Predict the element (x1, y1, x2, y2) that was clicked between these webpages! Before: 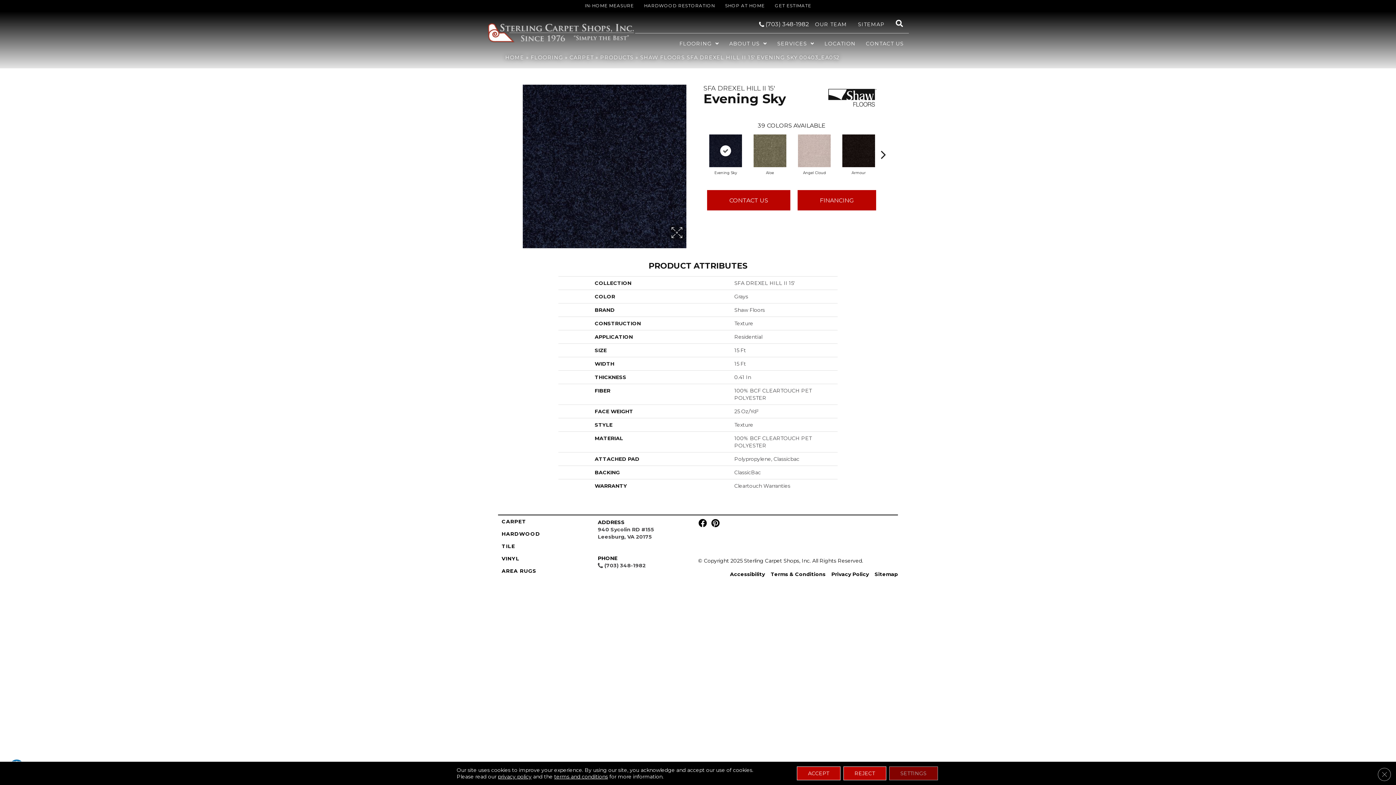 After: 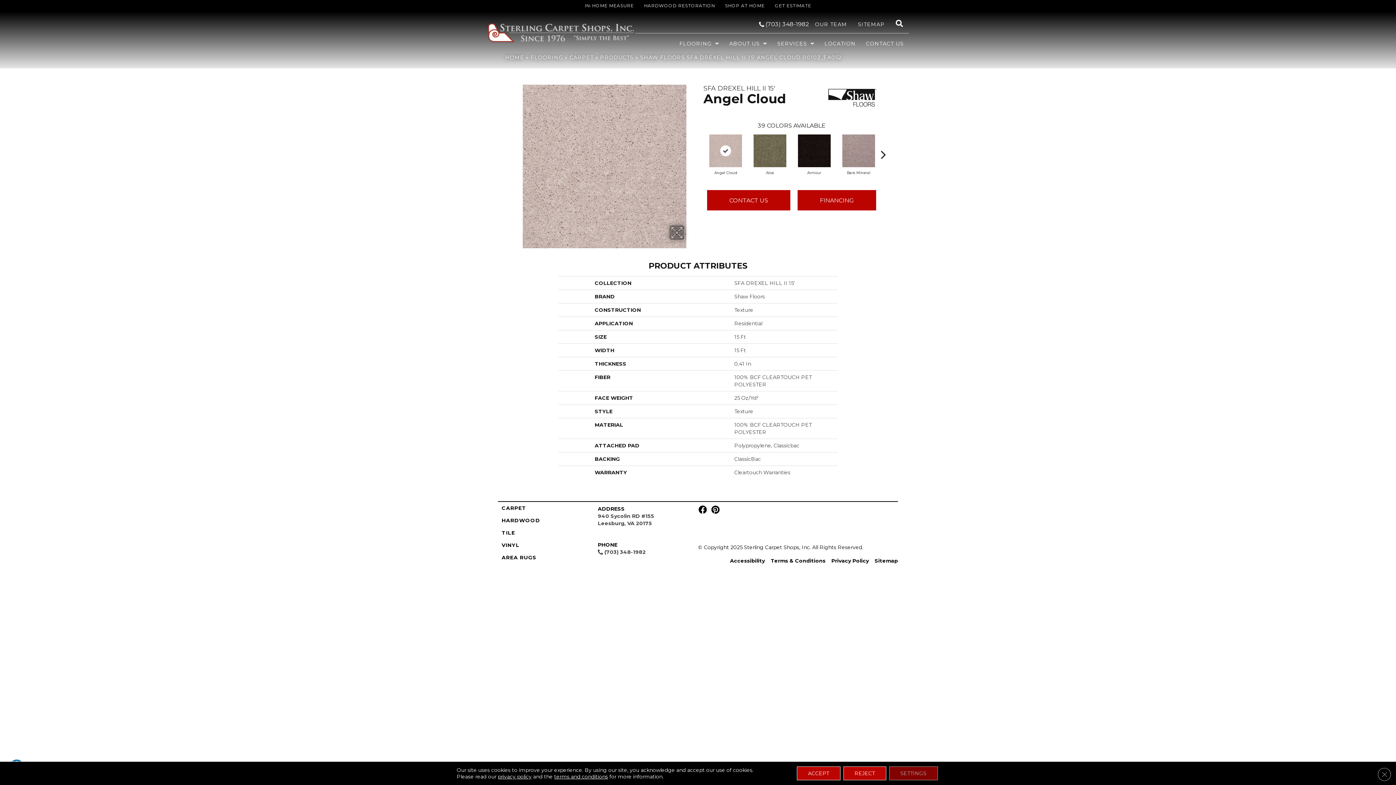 Action: label: Angel Cloud bbox: (803, 169, 825, 175)